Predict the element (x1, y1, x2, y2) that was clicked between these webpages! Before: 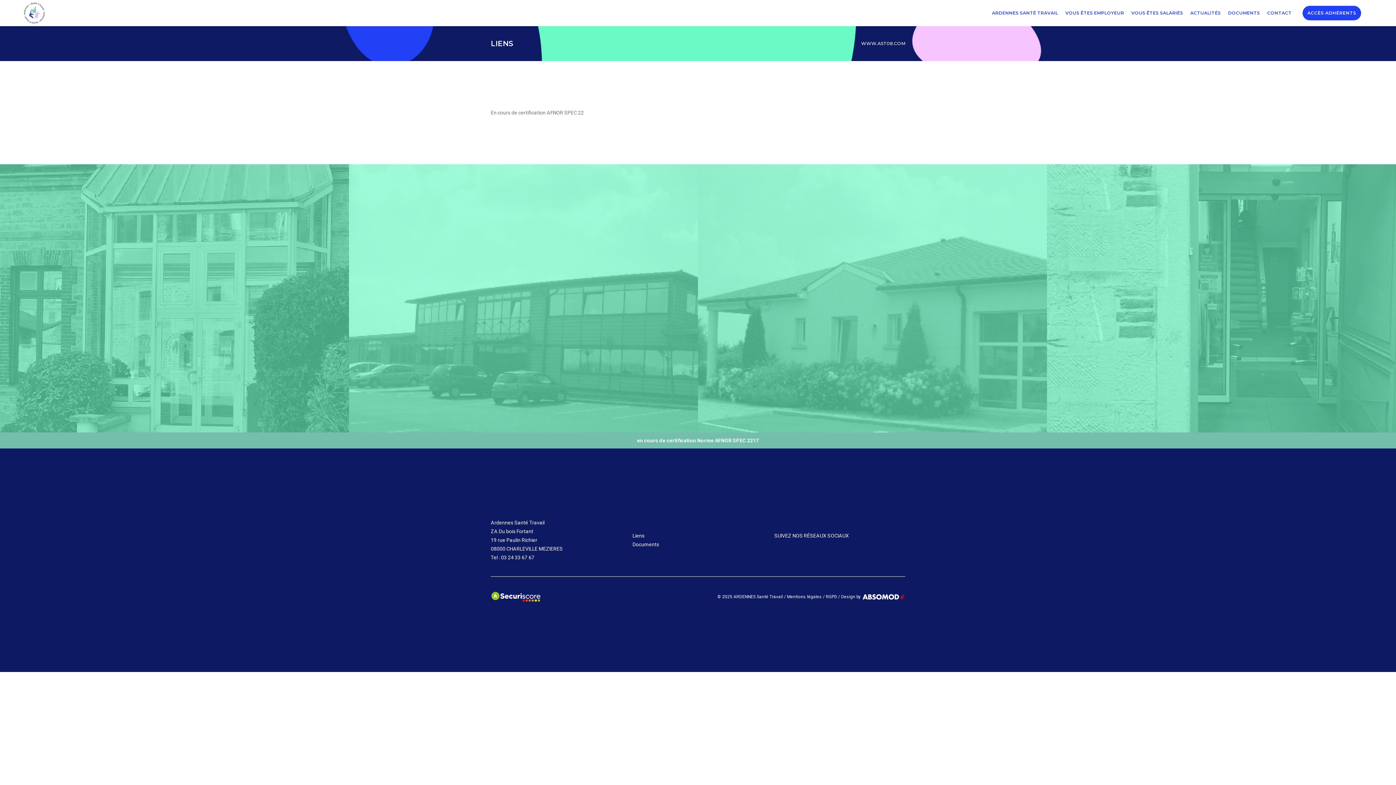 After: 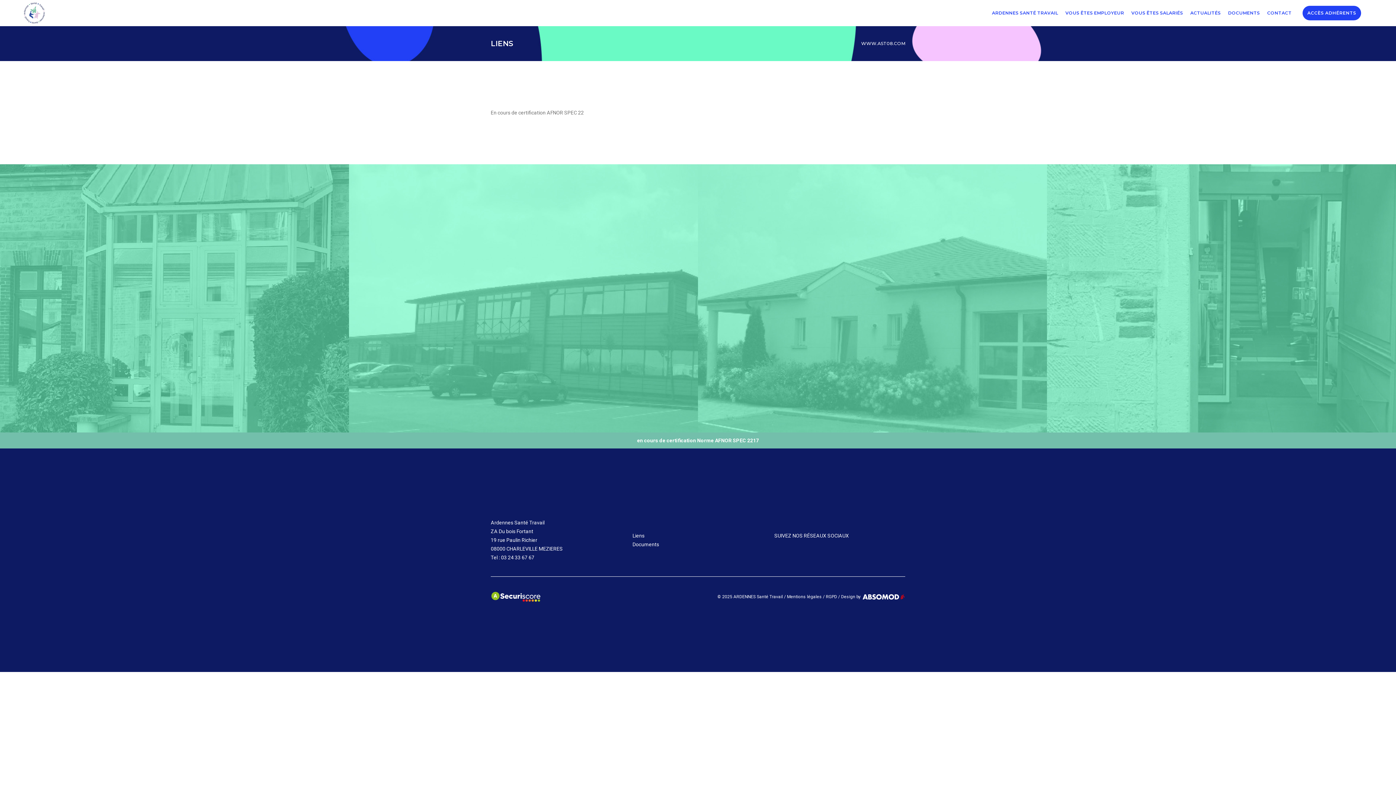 Action: label: Liens bbox: (632, 533, 644, 538)